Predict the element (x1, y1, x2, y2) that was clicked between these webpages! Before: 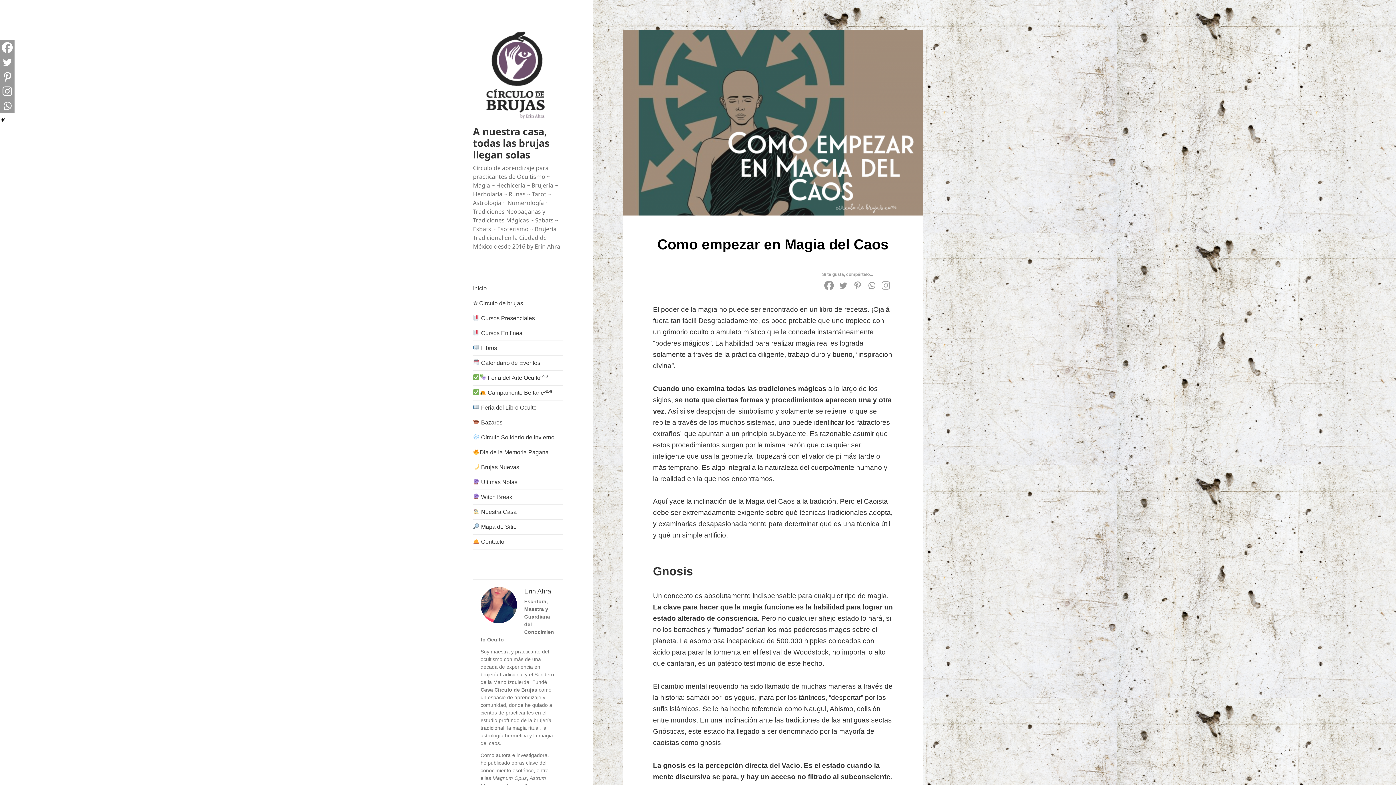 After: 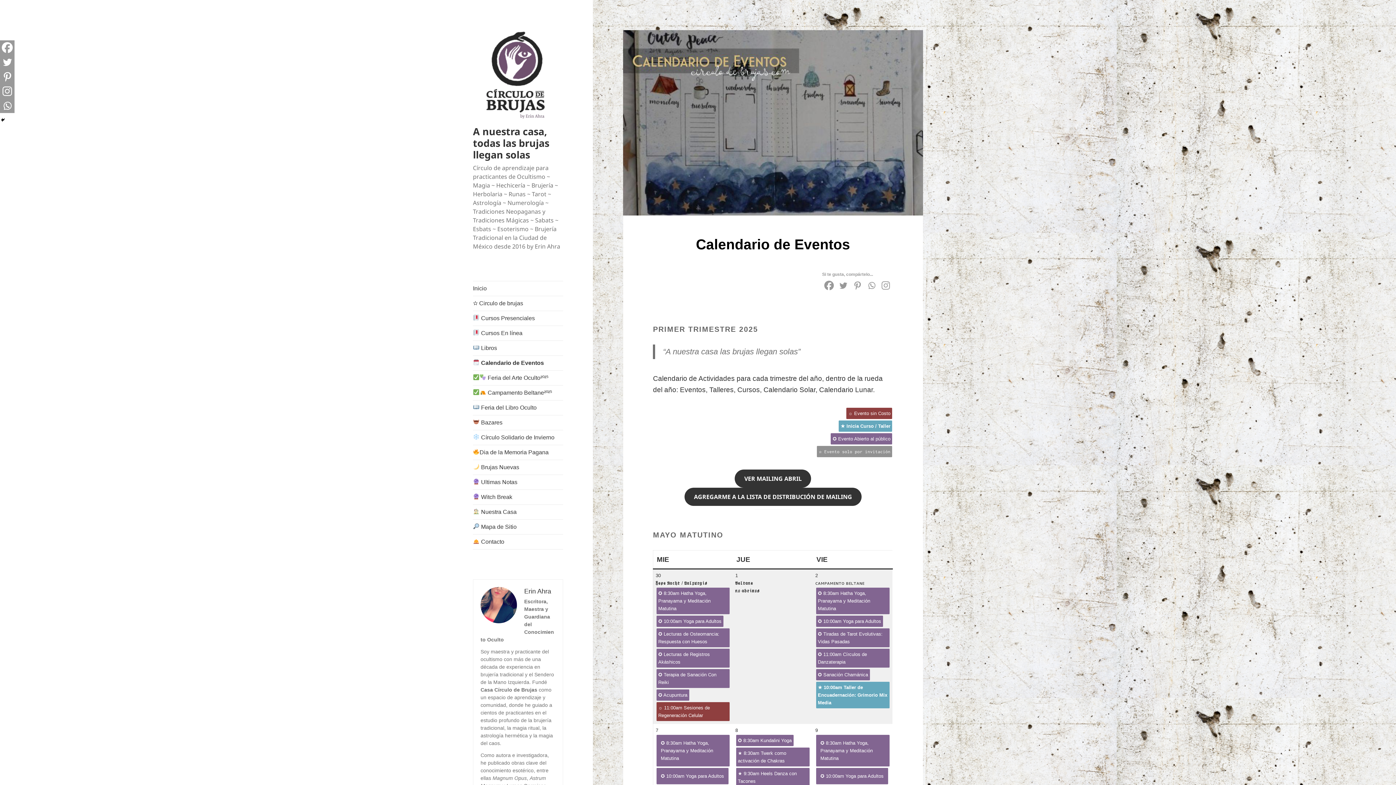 Action: bbox: (473, 355, 563, 370) label:  Calendario de Eventos